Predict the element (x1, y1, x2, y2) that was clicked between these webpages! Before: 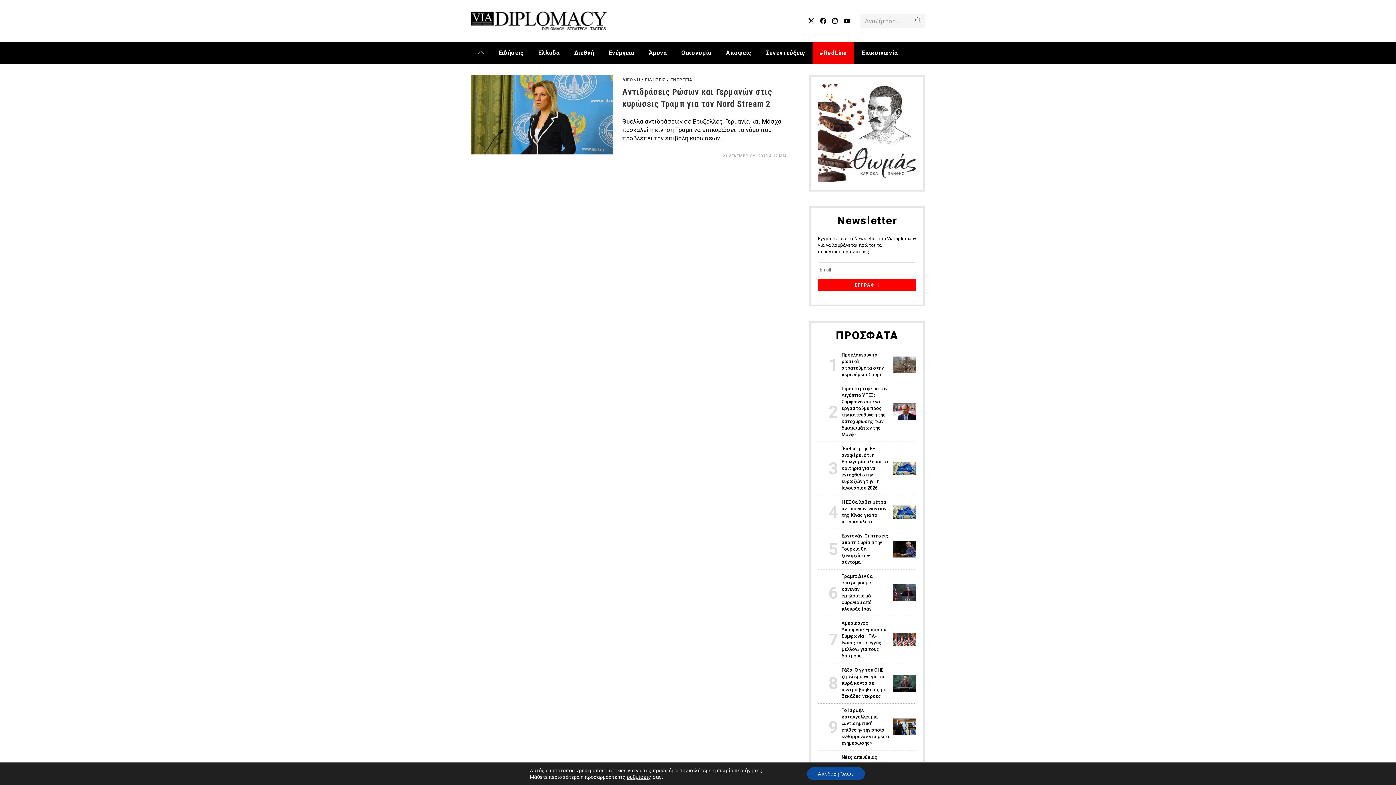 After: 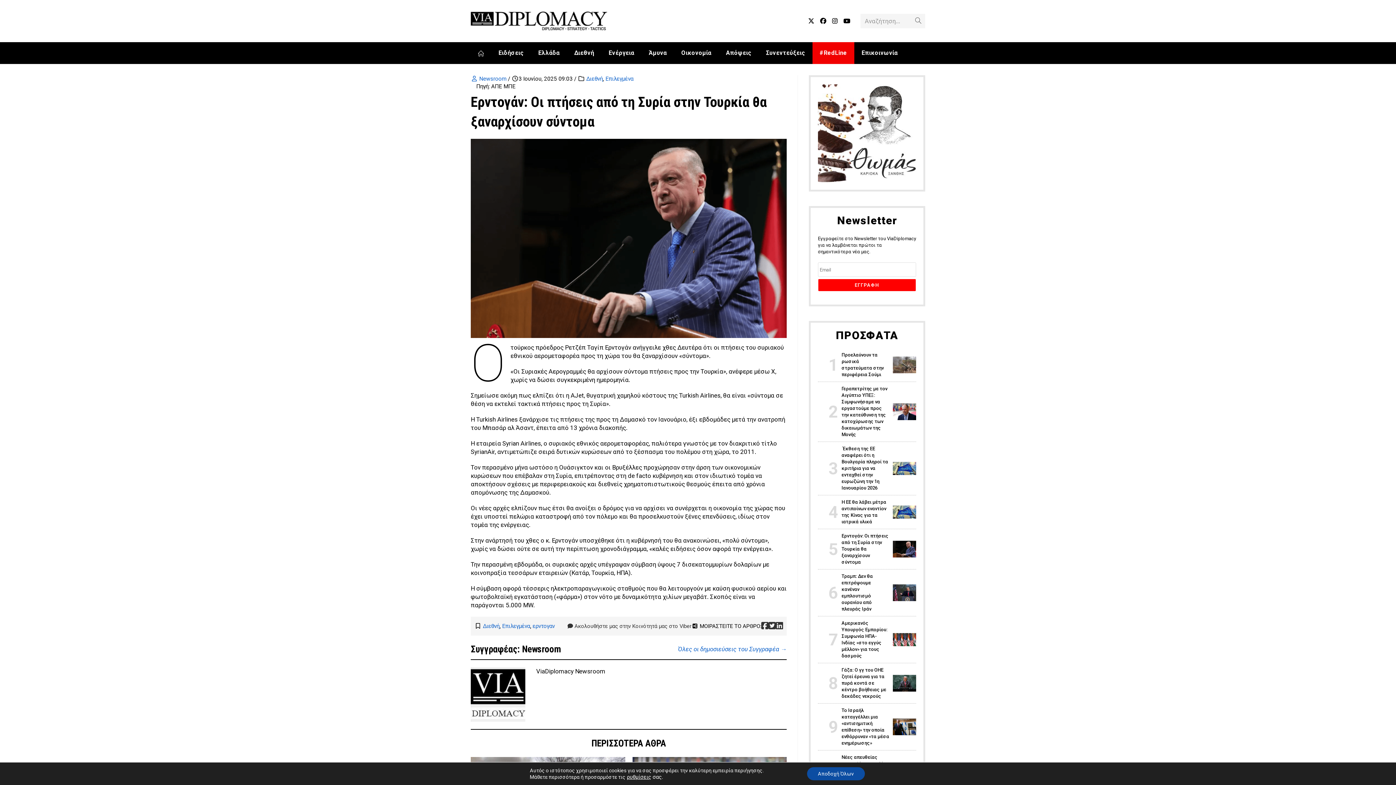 Action: bbox: (893, 546, 916, 551)